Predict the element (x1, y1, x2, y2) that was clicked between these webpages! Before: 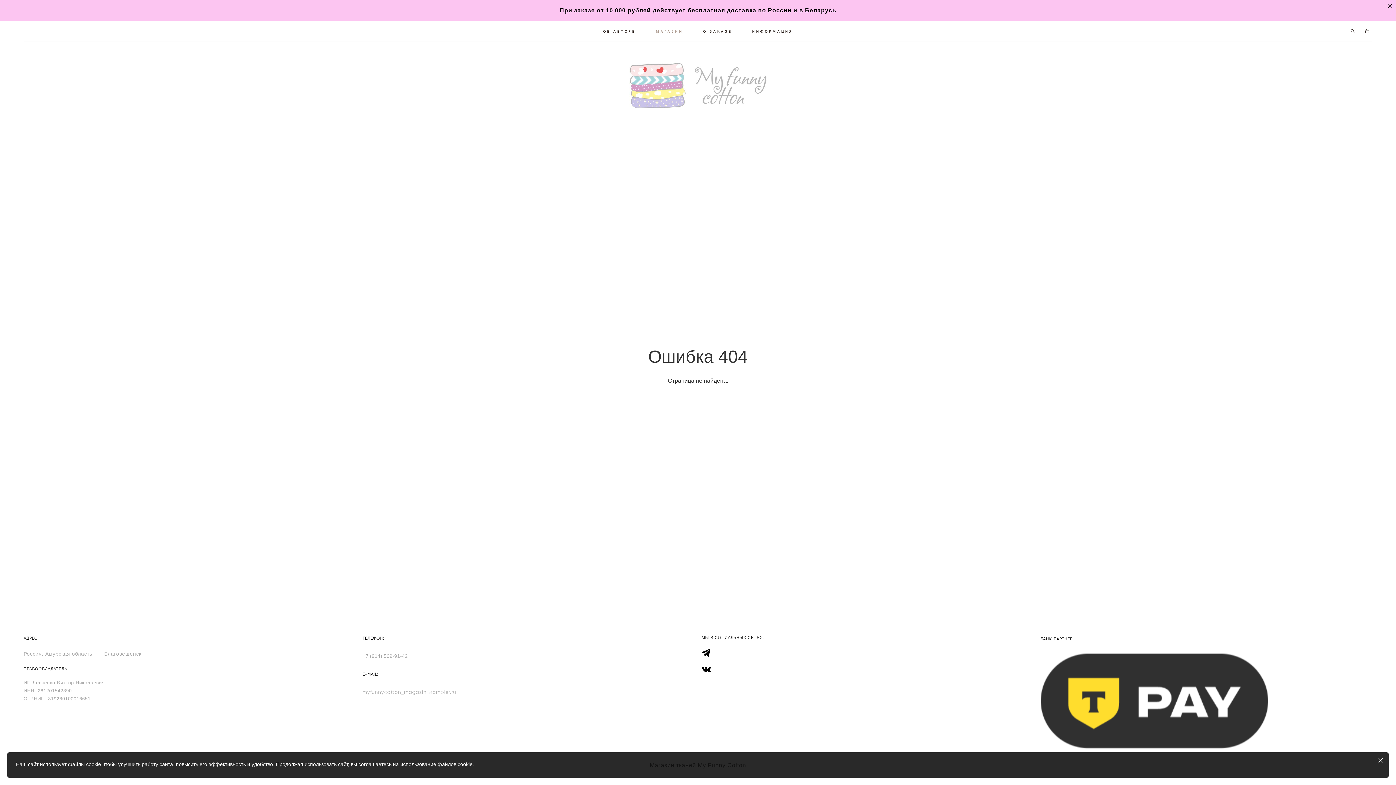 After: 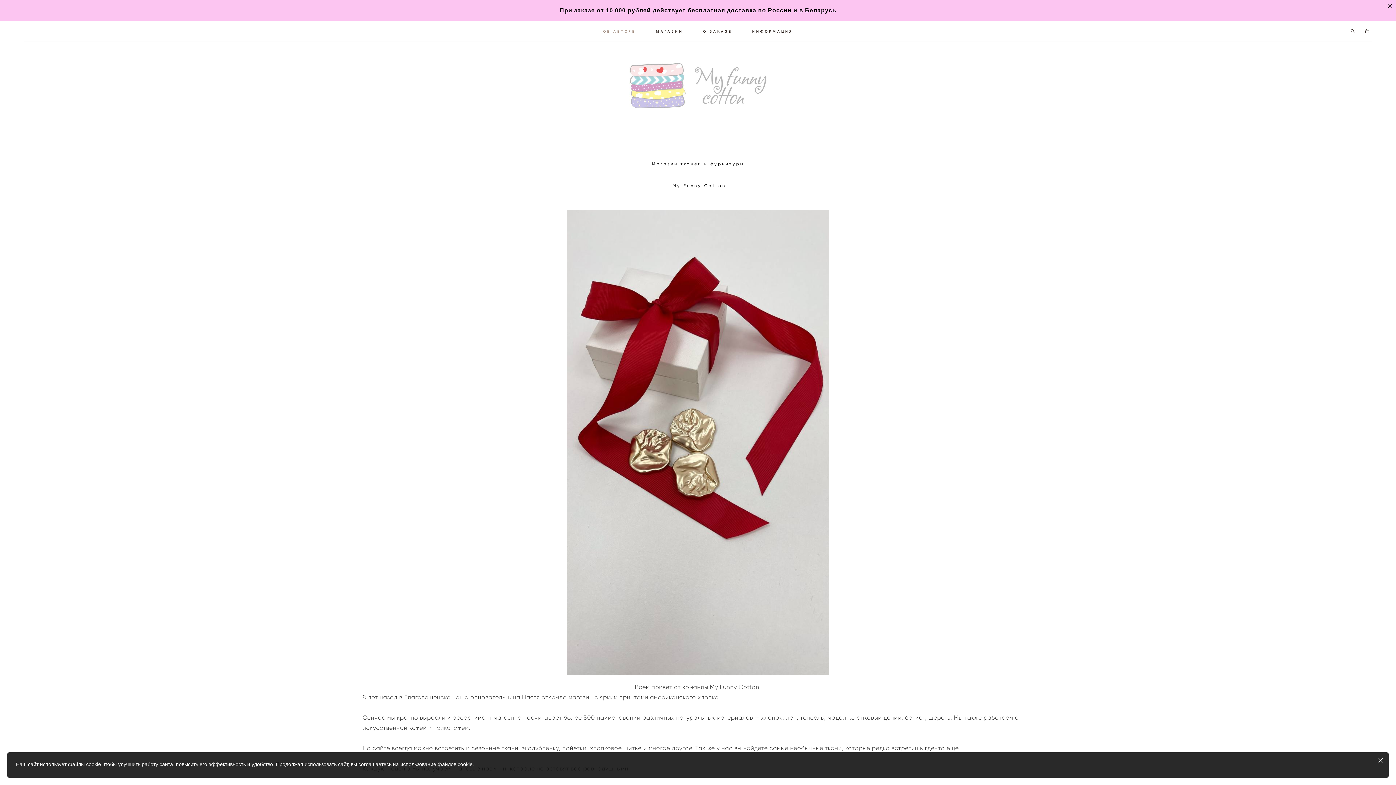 Action: bbox: (629, 42, 767, 86)